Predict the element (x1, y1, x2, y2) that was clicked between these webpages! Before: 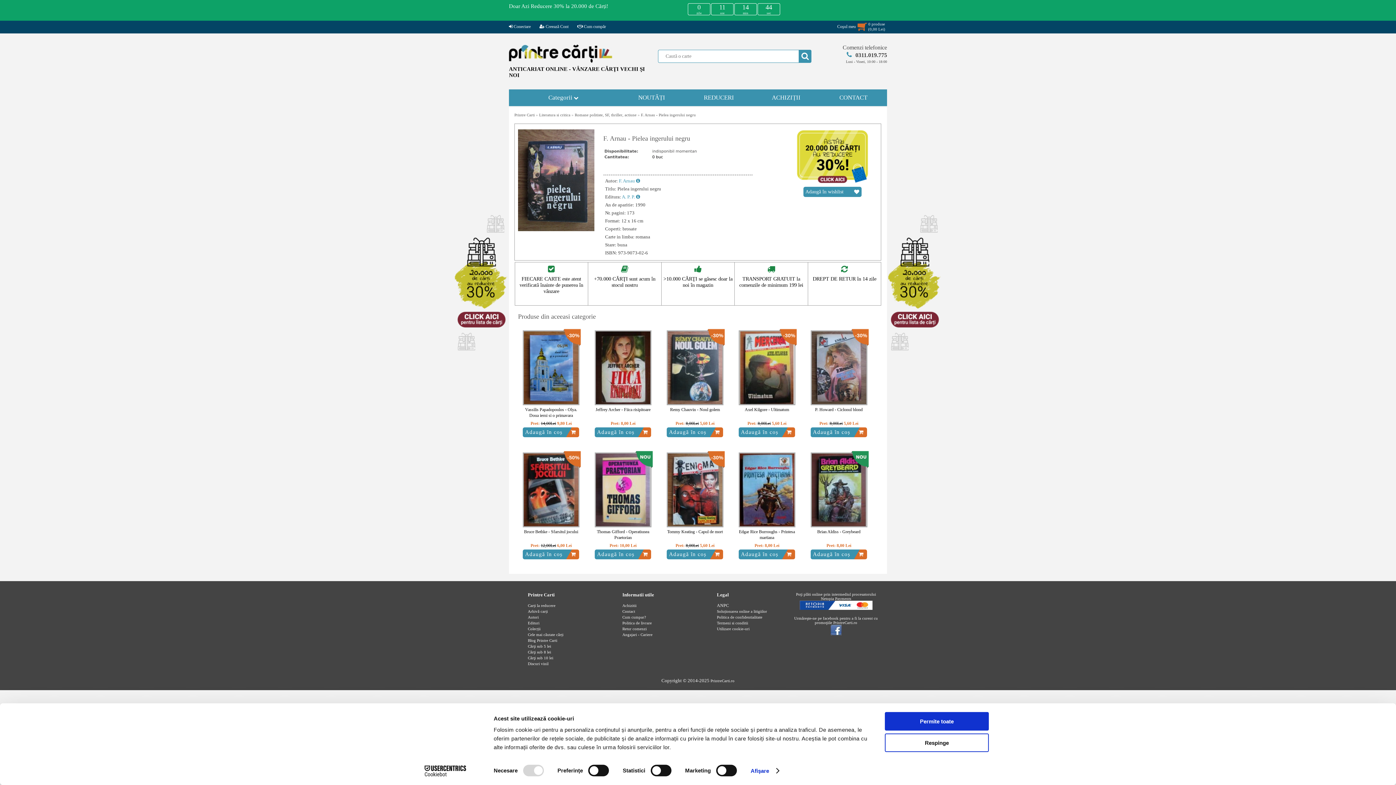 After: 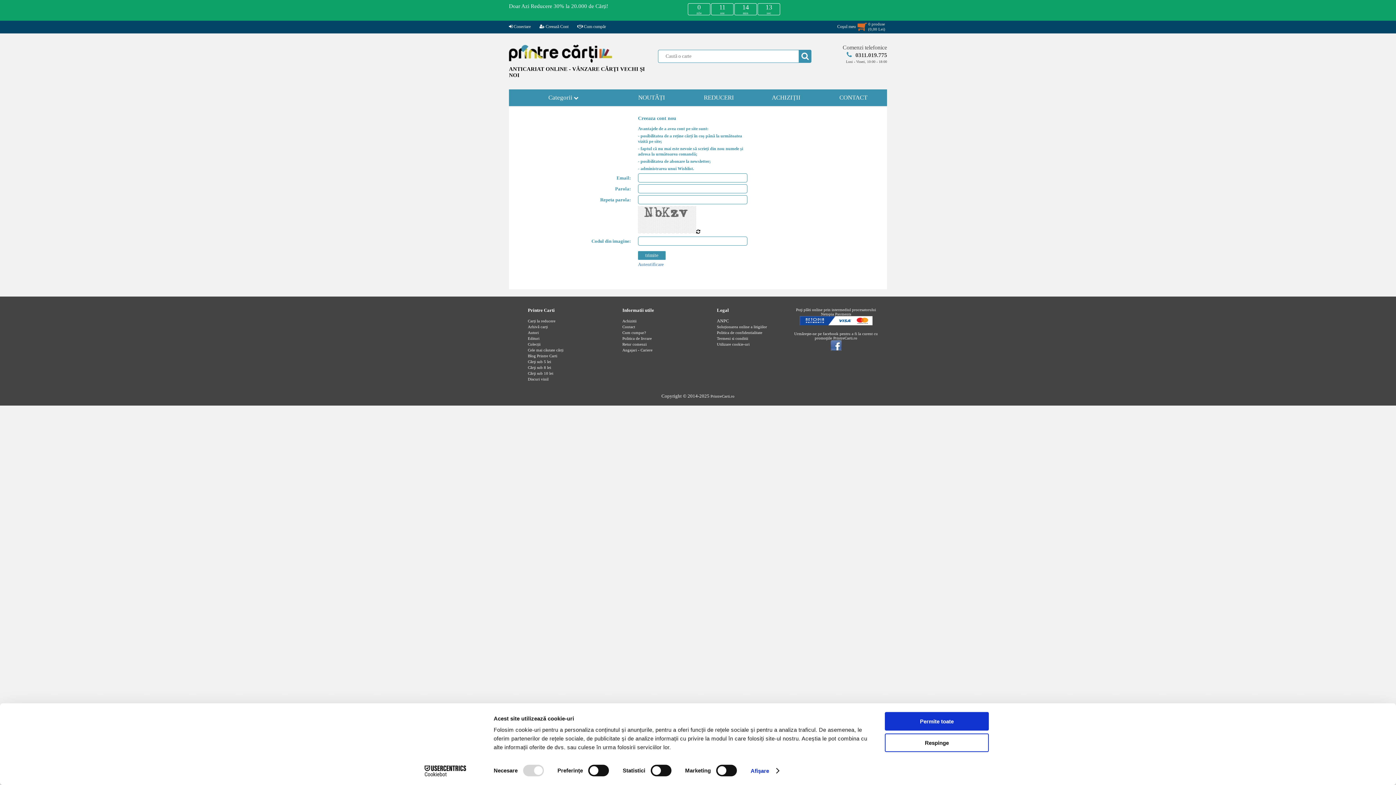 Action: bbox: (539, 24, 568, 29) label:  Creează Cont